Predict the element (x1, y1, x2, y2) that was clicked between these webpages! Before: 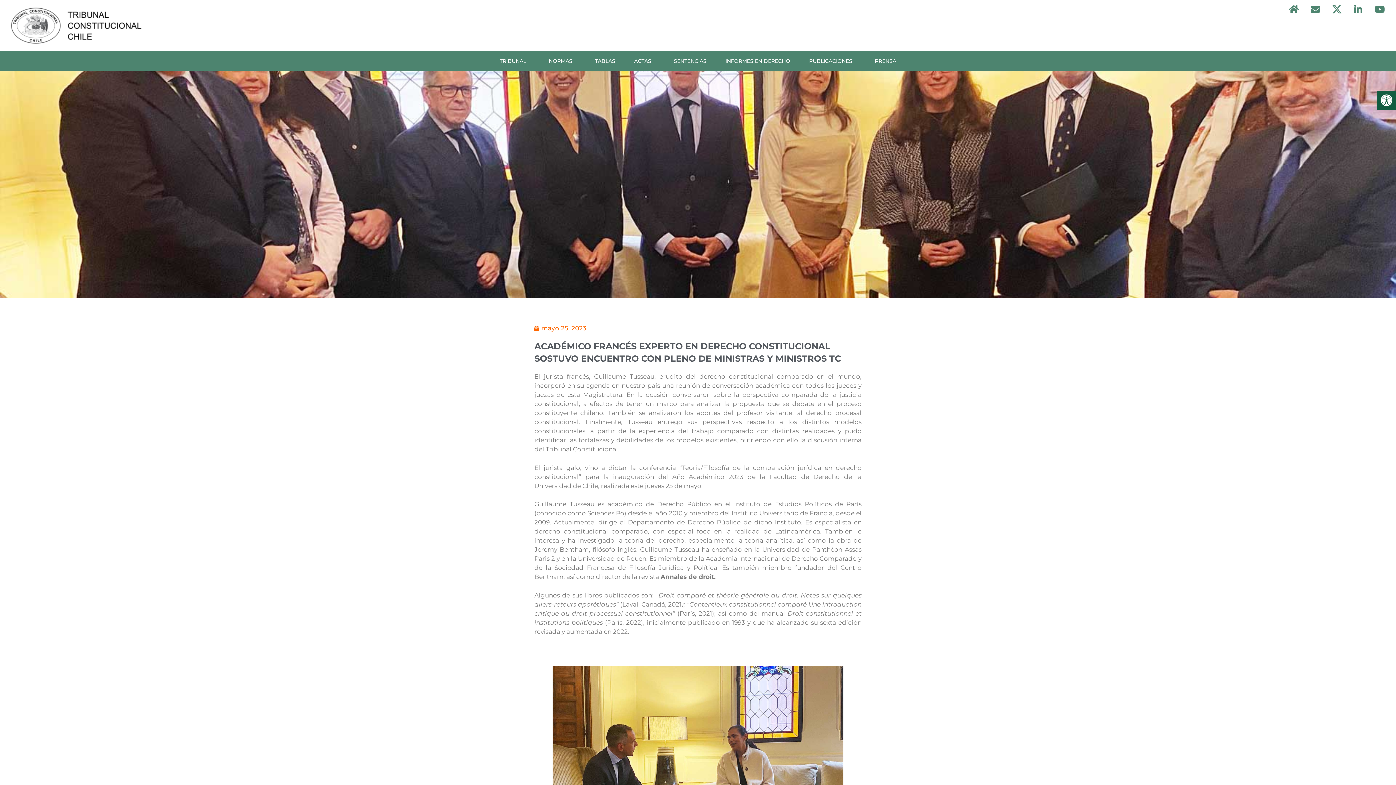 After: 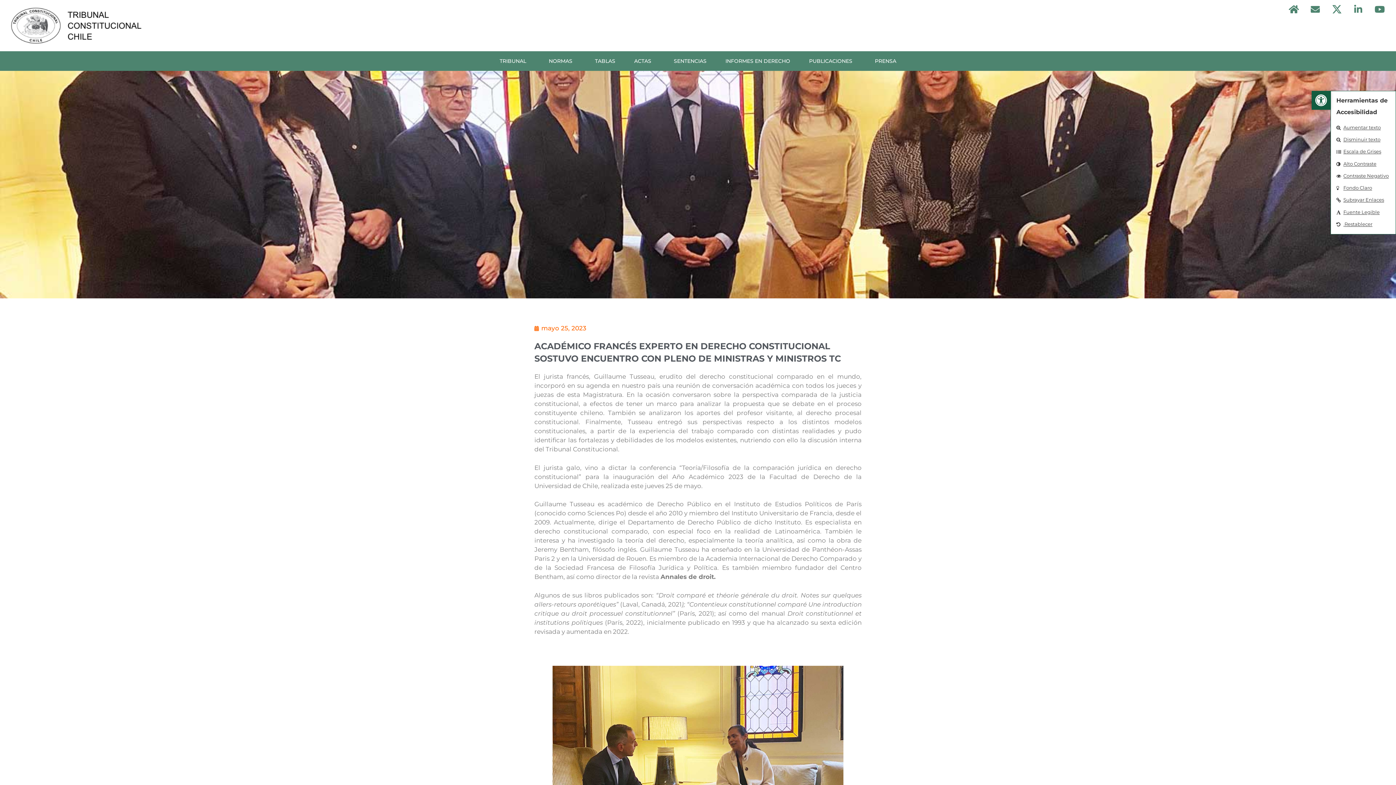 Action: label: Abrir barra de herramientas bbox: (1377, 90, 1396, 109)